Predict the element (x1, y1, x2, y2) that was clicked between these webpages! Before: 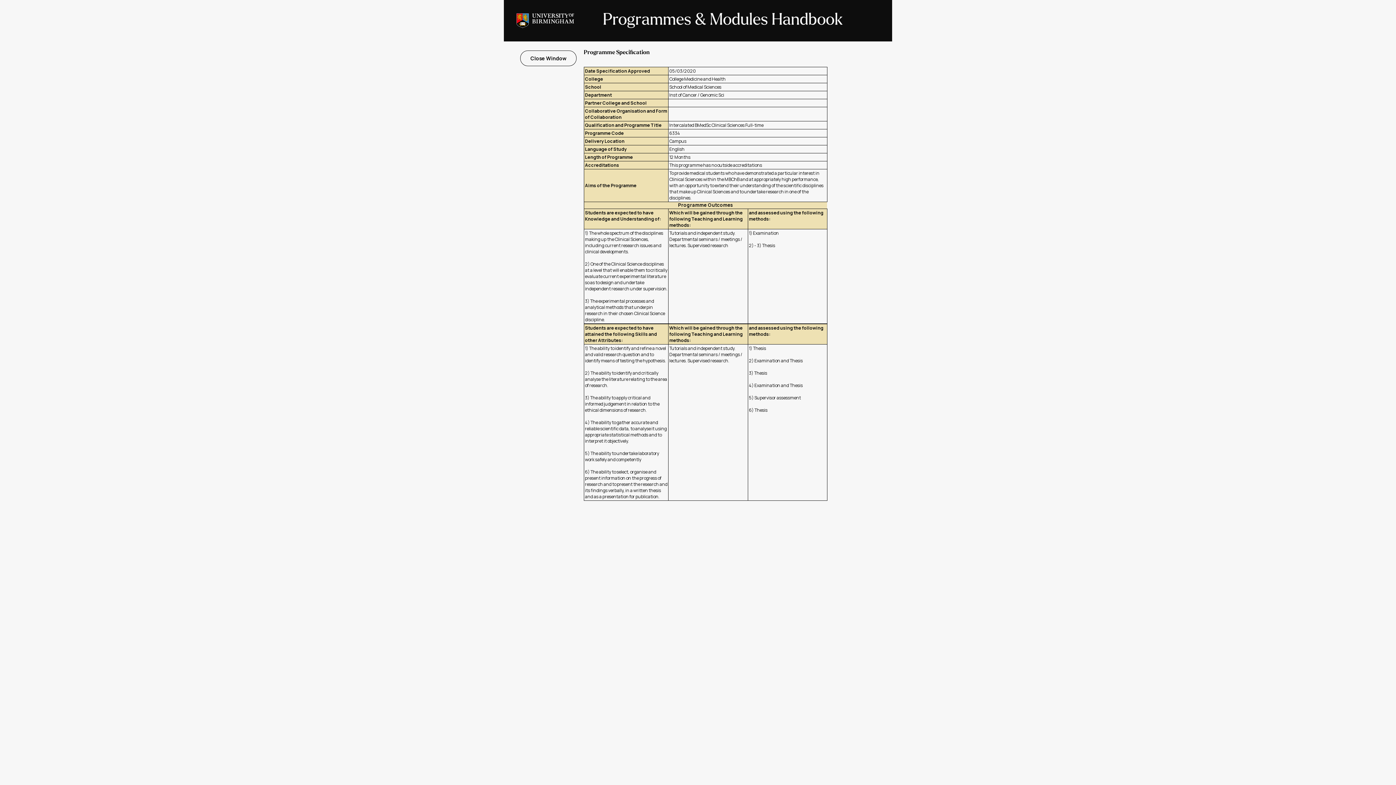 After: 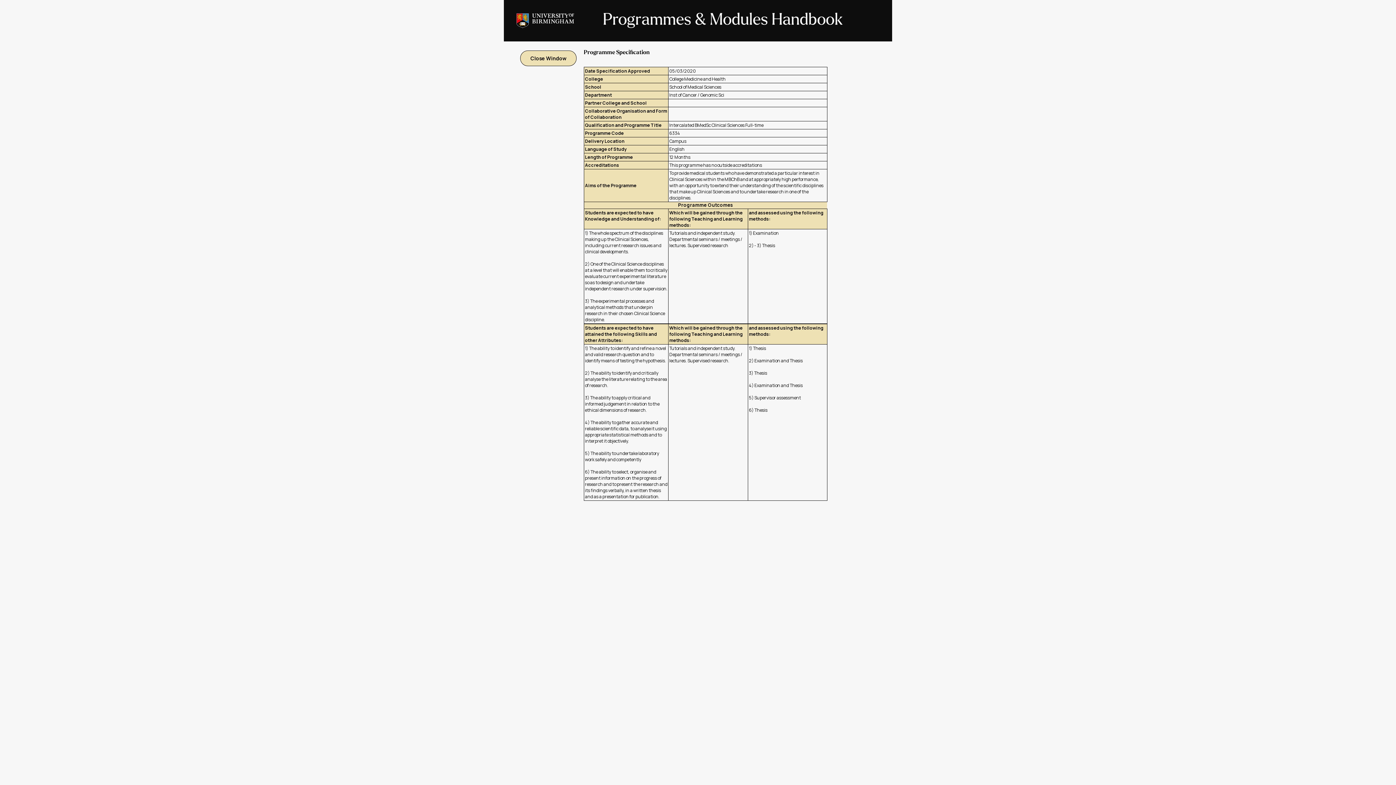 Action: label:  Close Window  bbox: (520, 50, 576, 66)